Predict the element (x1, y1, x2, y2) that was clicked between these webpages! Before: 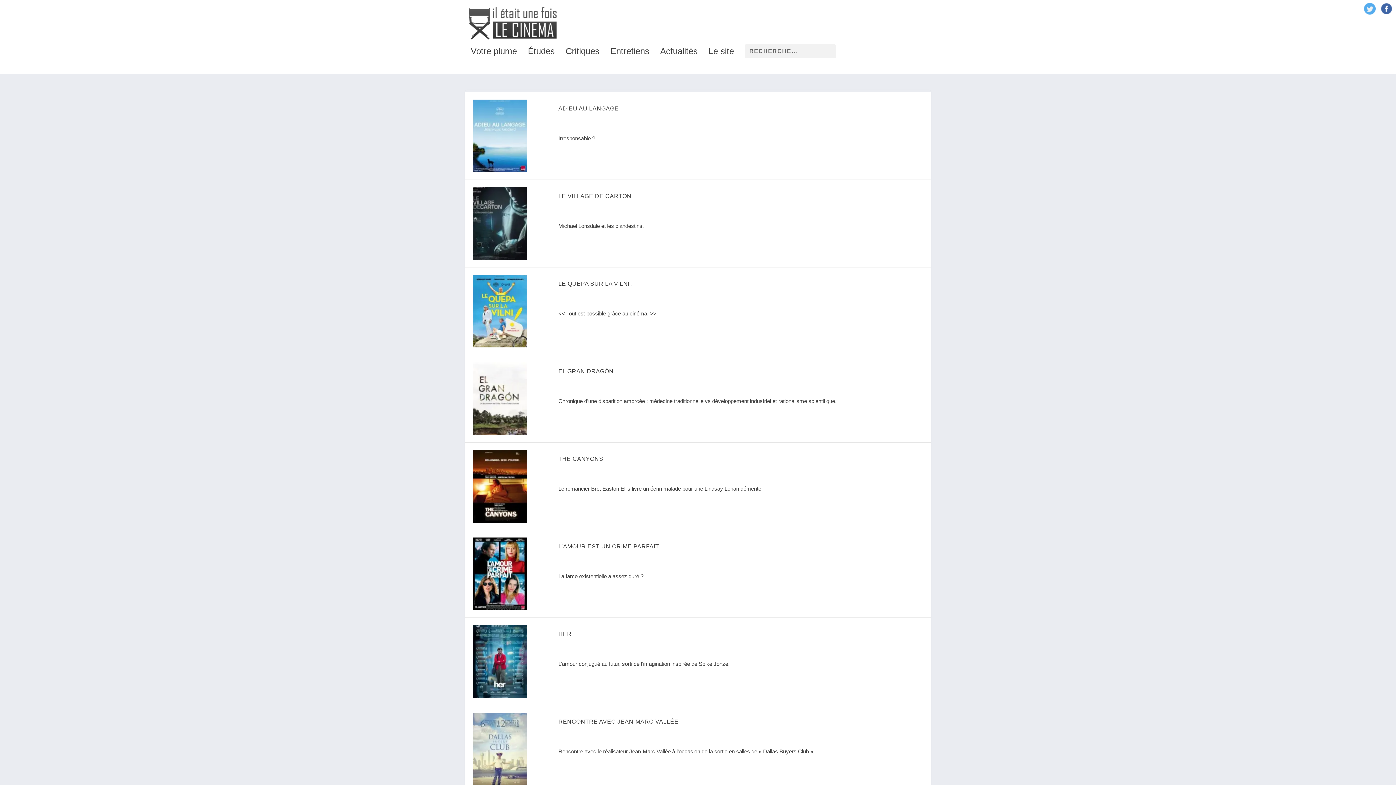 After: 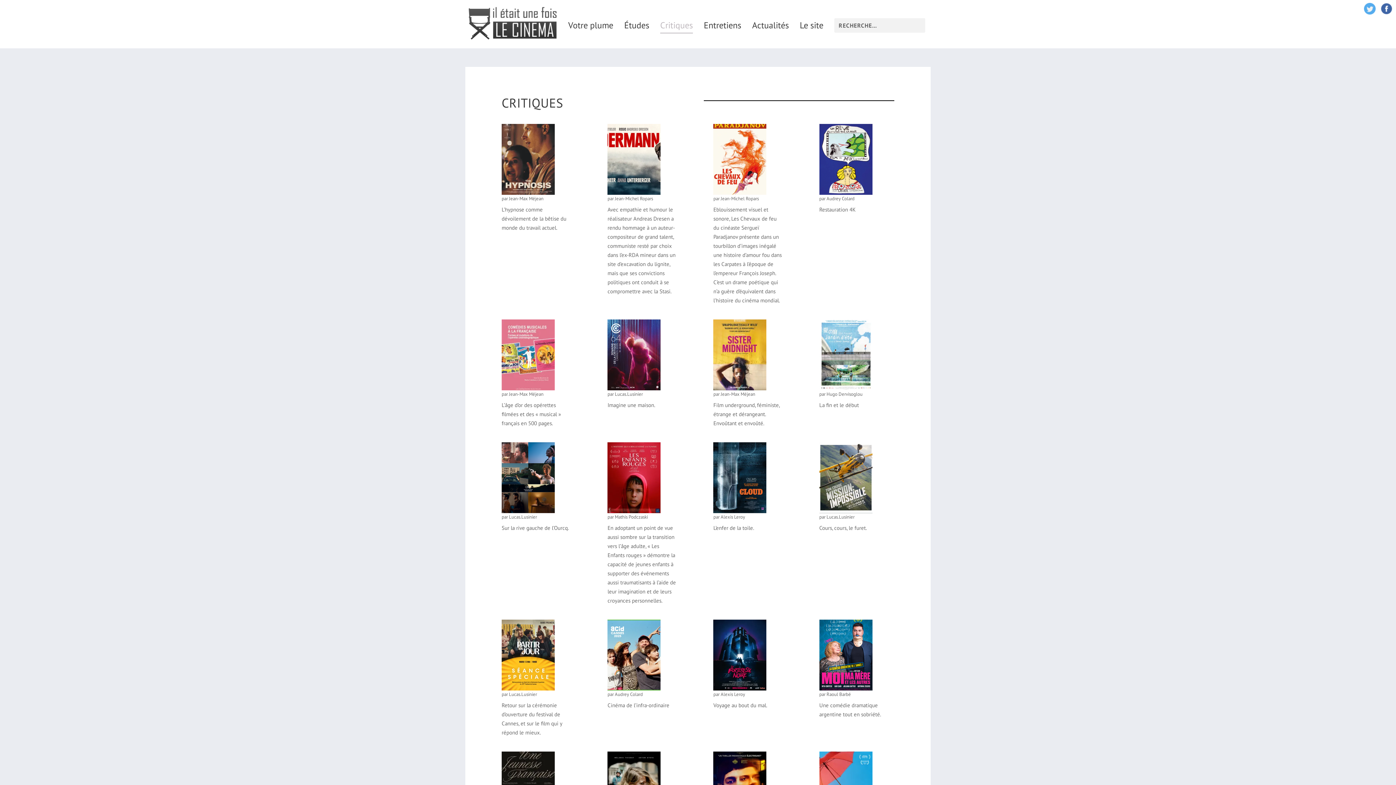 Action: label: Critiques bbox: (565, 48, 599, 73)